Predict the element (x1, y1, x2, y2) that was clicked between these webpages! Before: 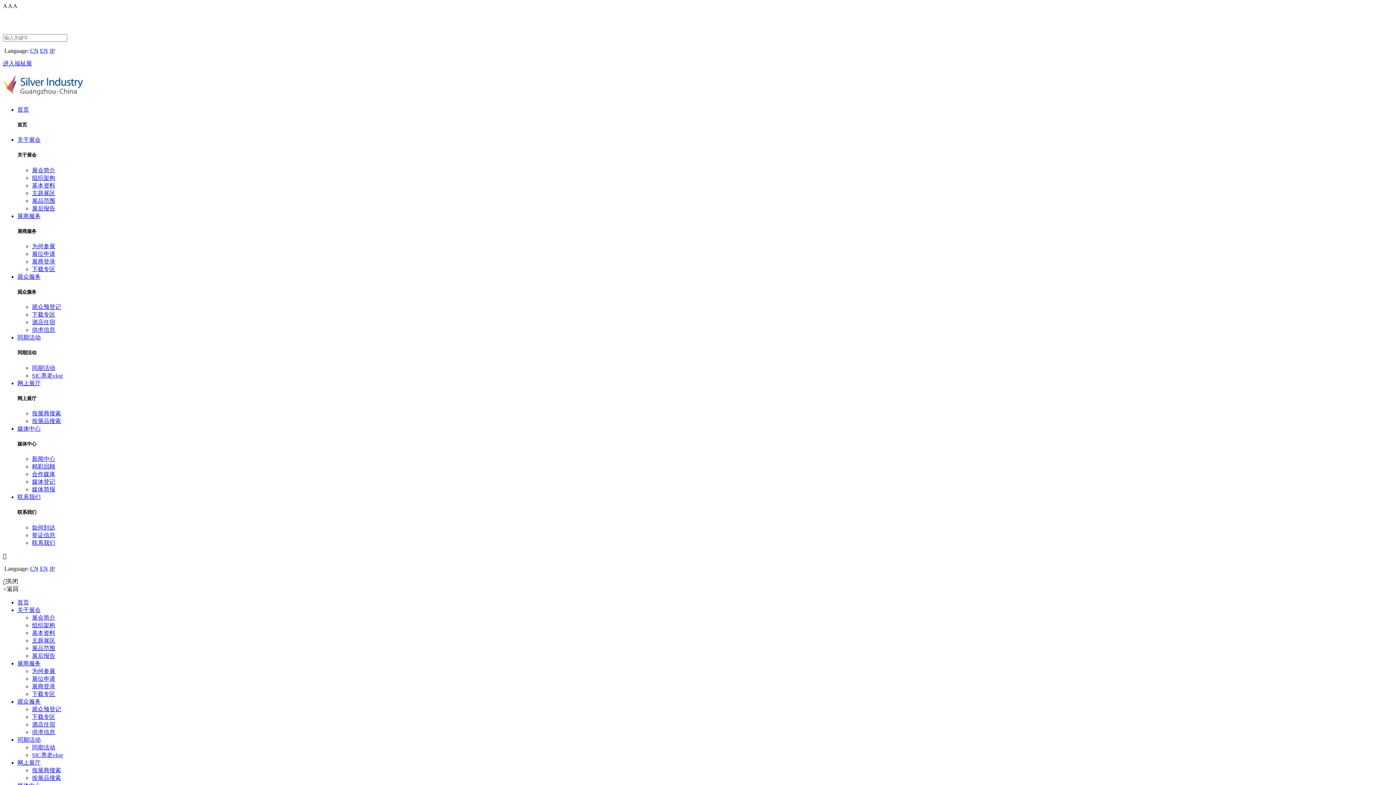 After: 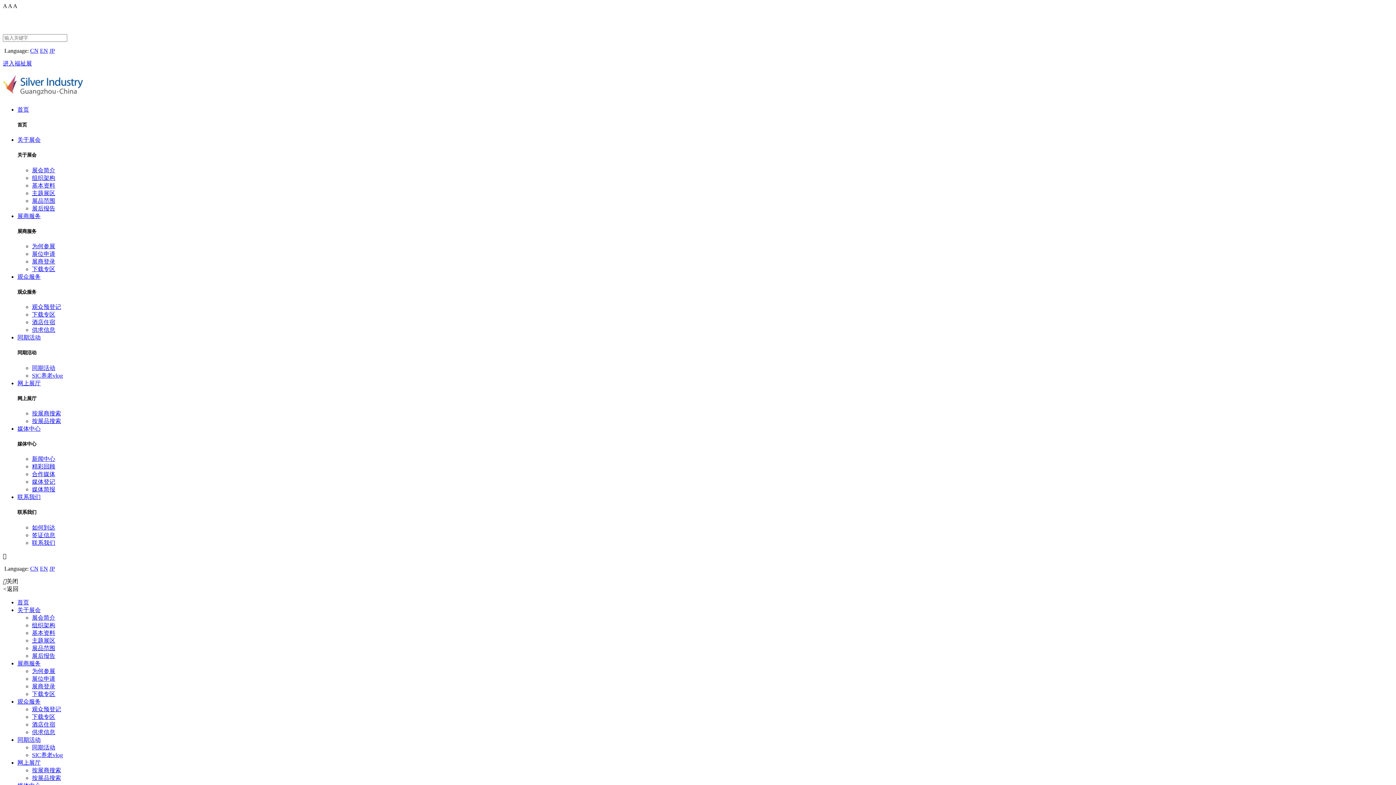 Action: label: 展品范围 bbox: (32, 197, 55, 203)